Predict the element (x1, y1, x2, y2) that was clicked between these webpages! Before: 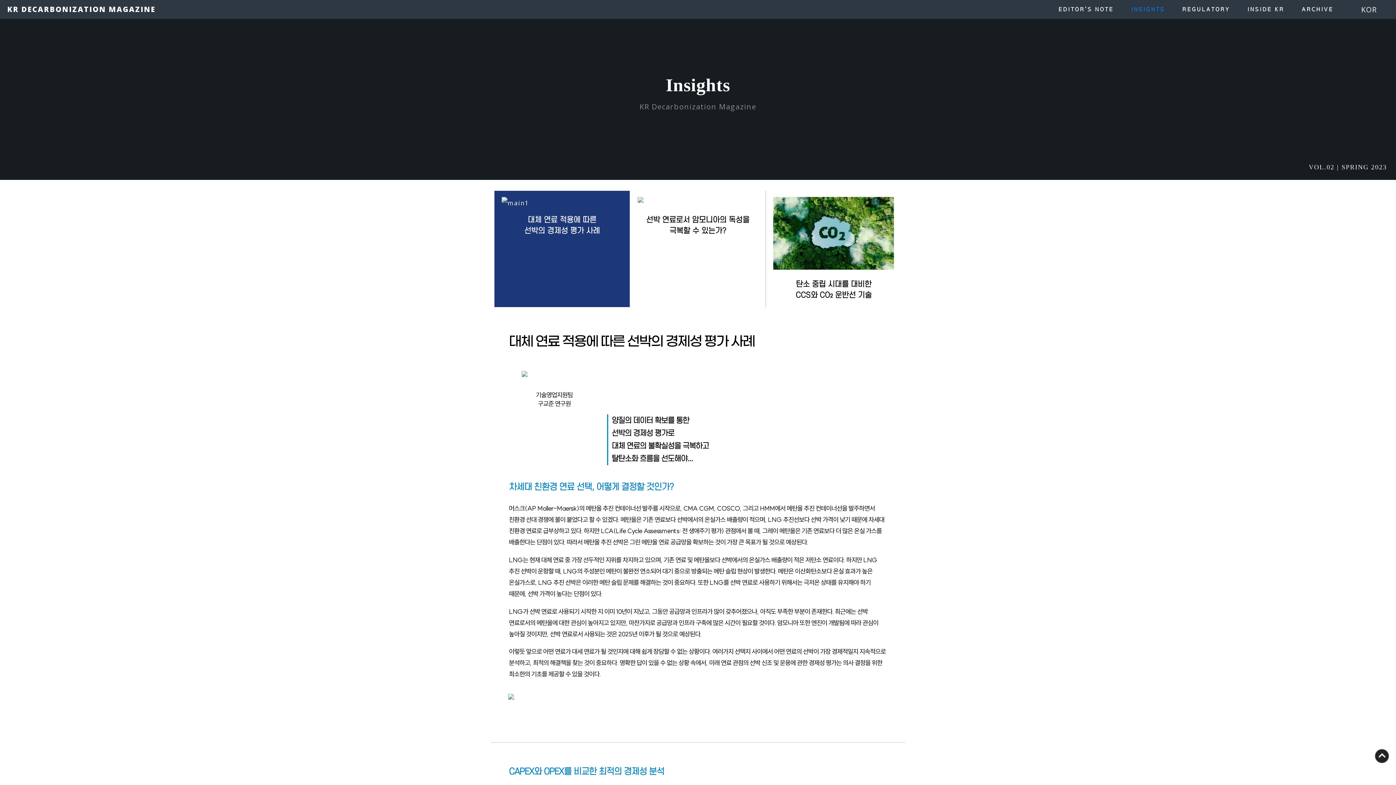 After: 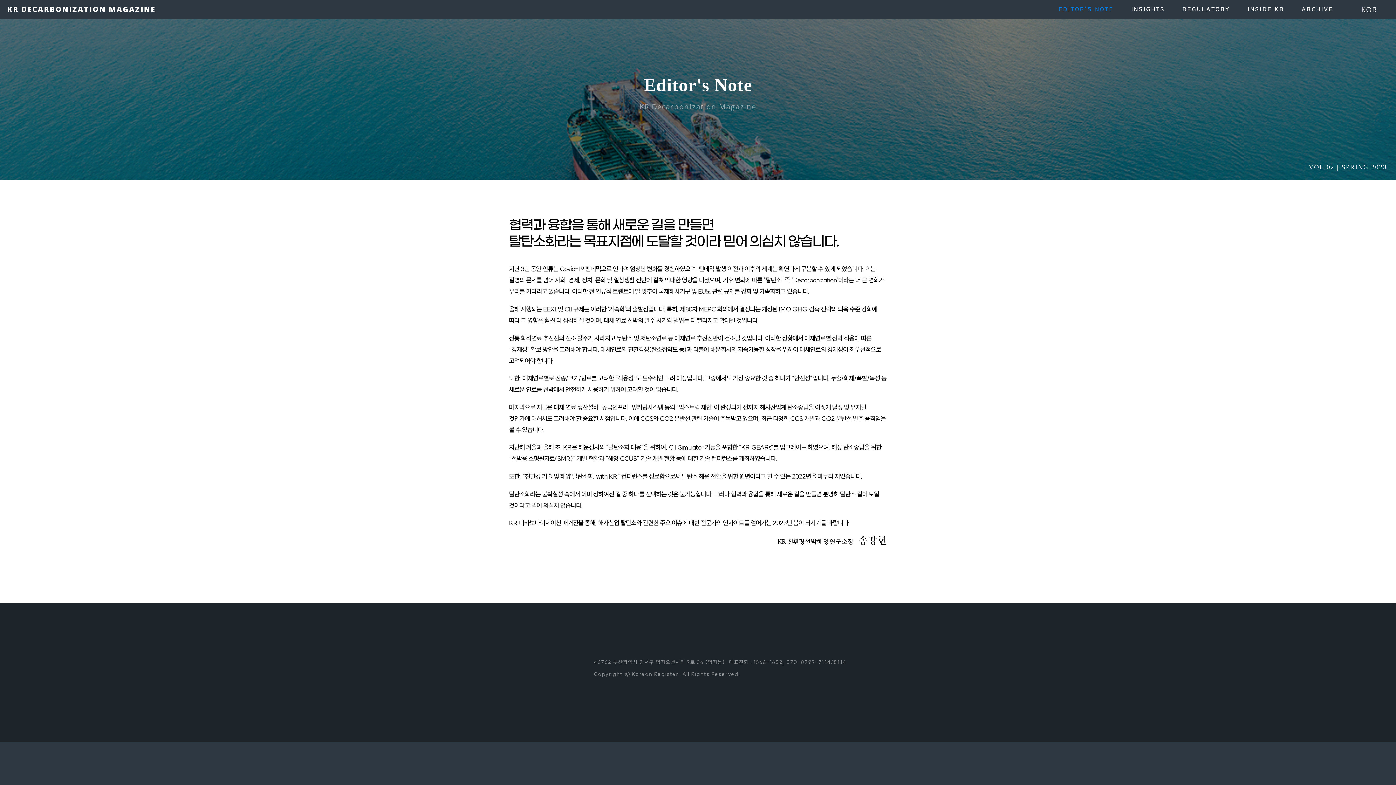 Action: bbox: (1058, 6, 1114, 12) label: EDITOR'S NOTE